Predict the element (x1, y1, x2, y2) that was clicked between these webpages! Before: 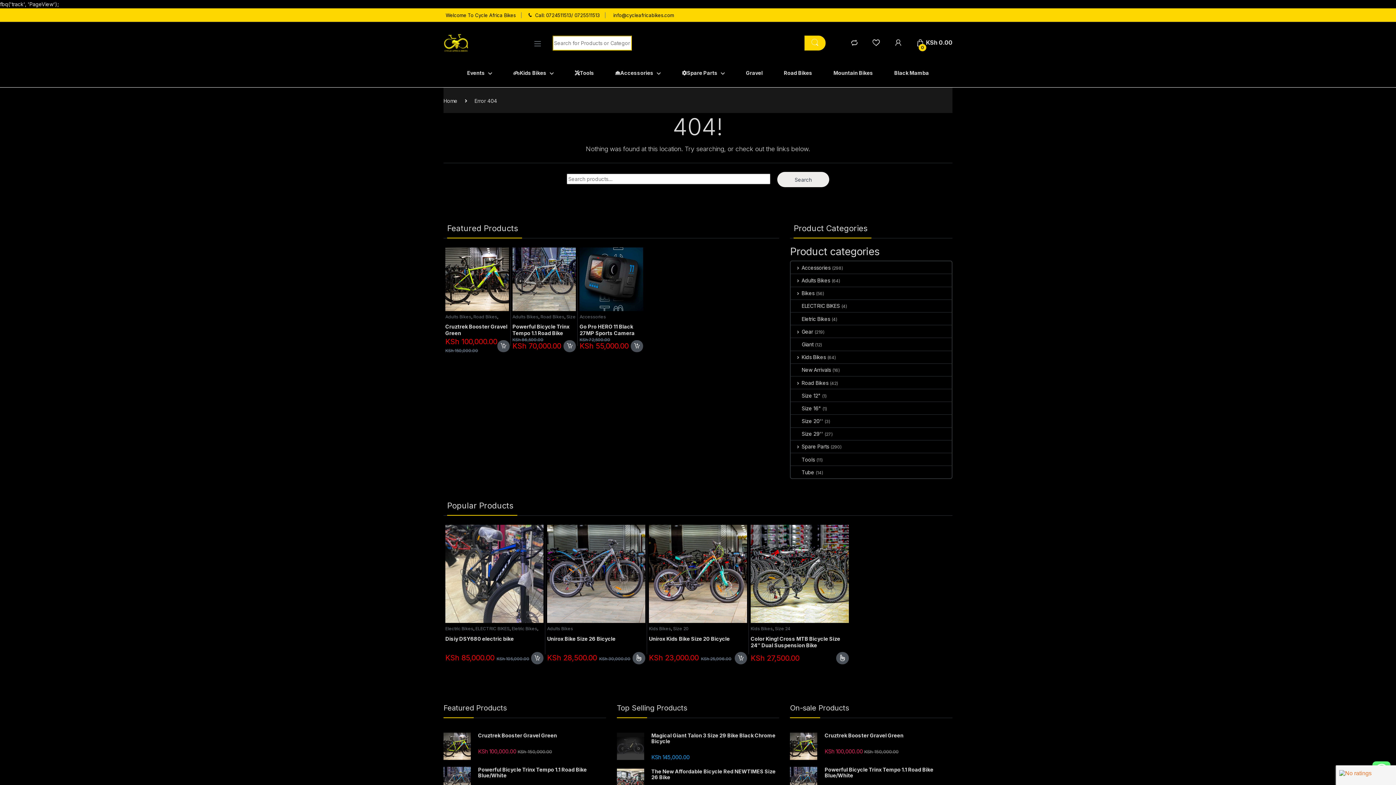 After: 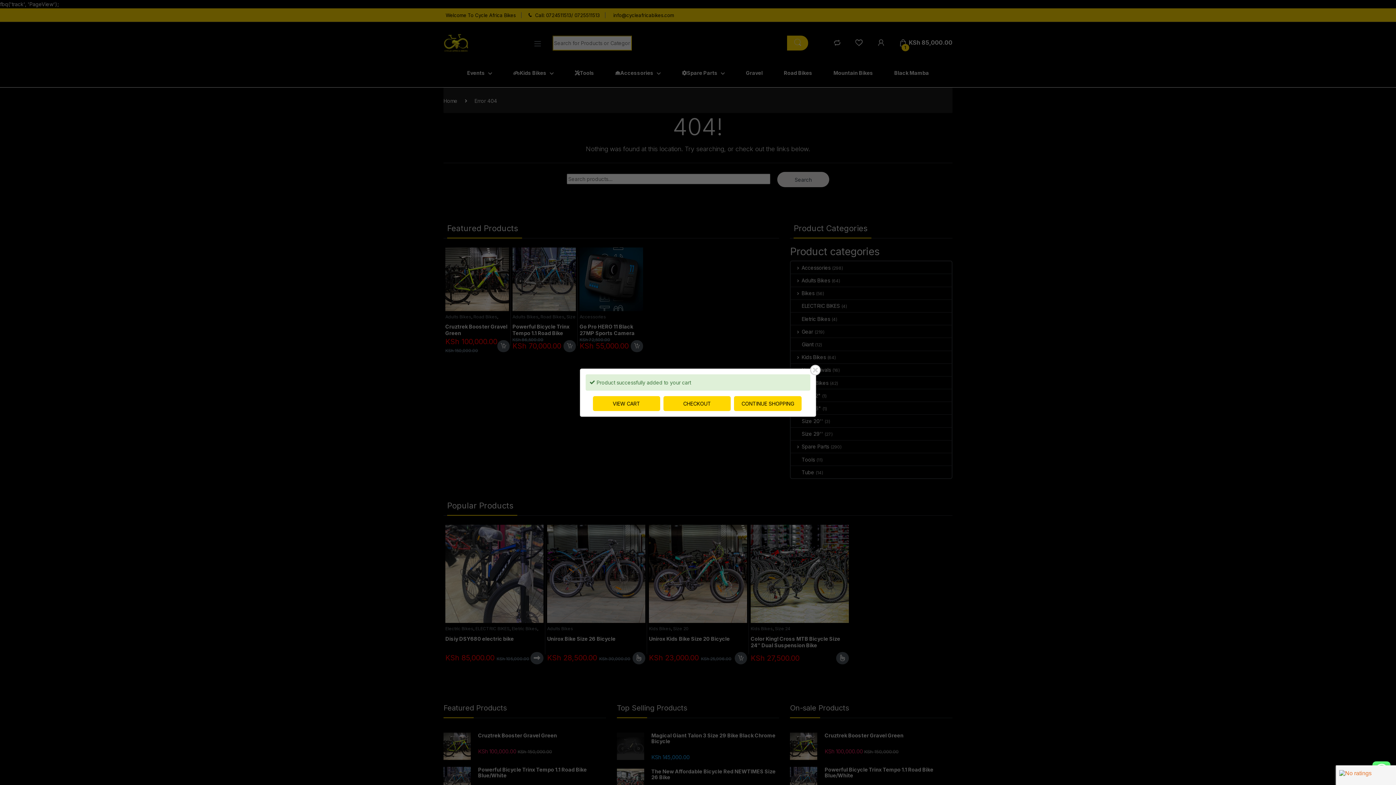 Action: label: Add to cart: “Disiy DSY680 electric bike” bbox: (531, 652, 543, 664)